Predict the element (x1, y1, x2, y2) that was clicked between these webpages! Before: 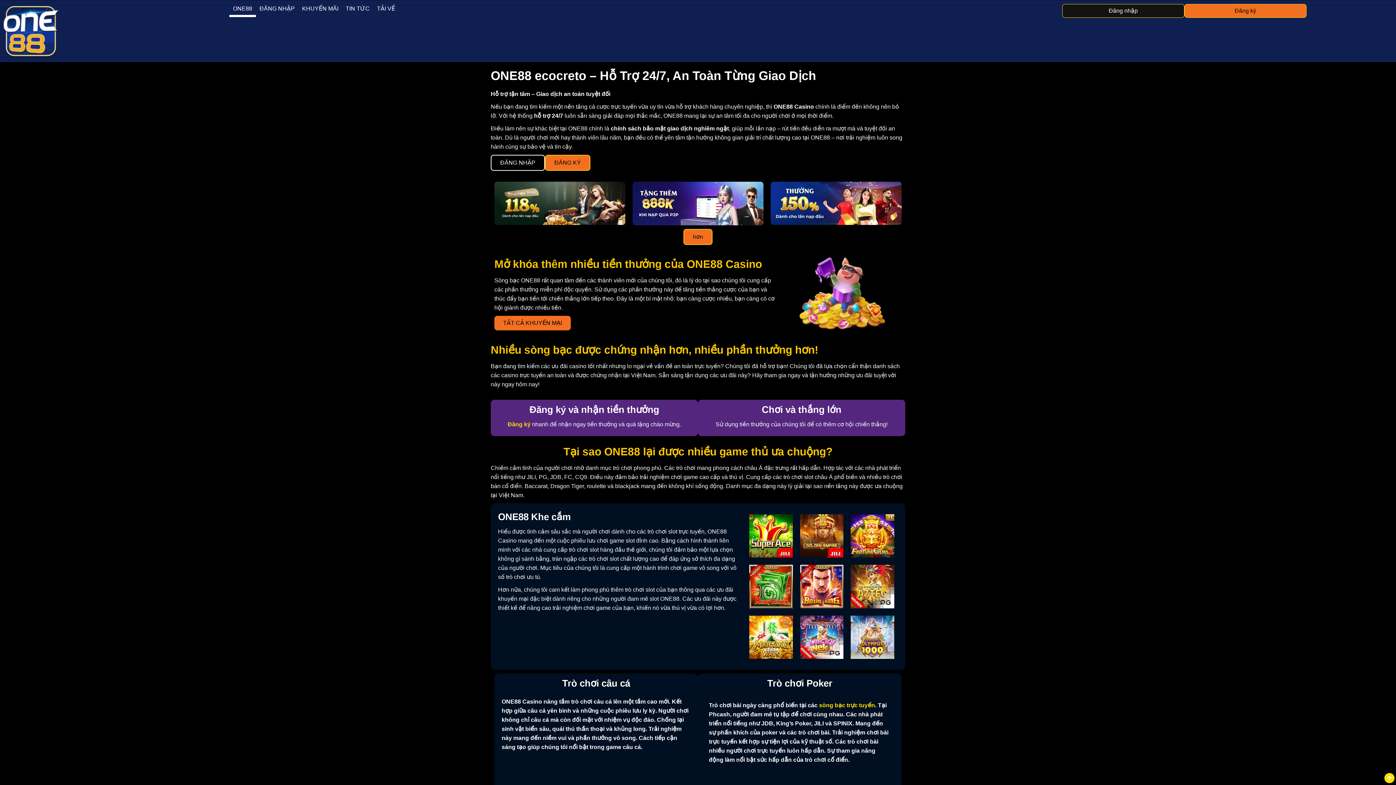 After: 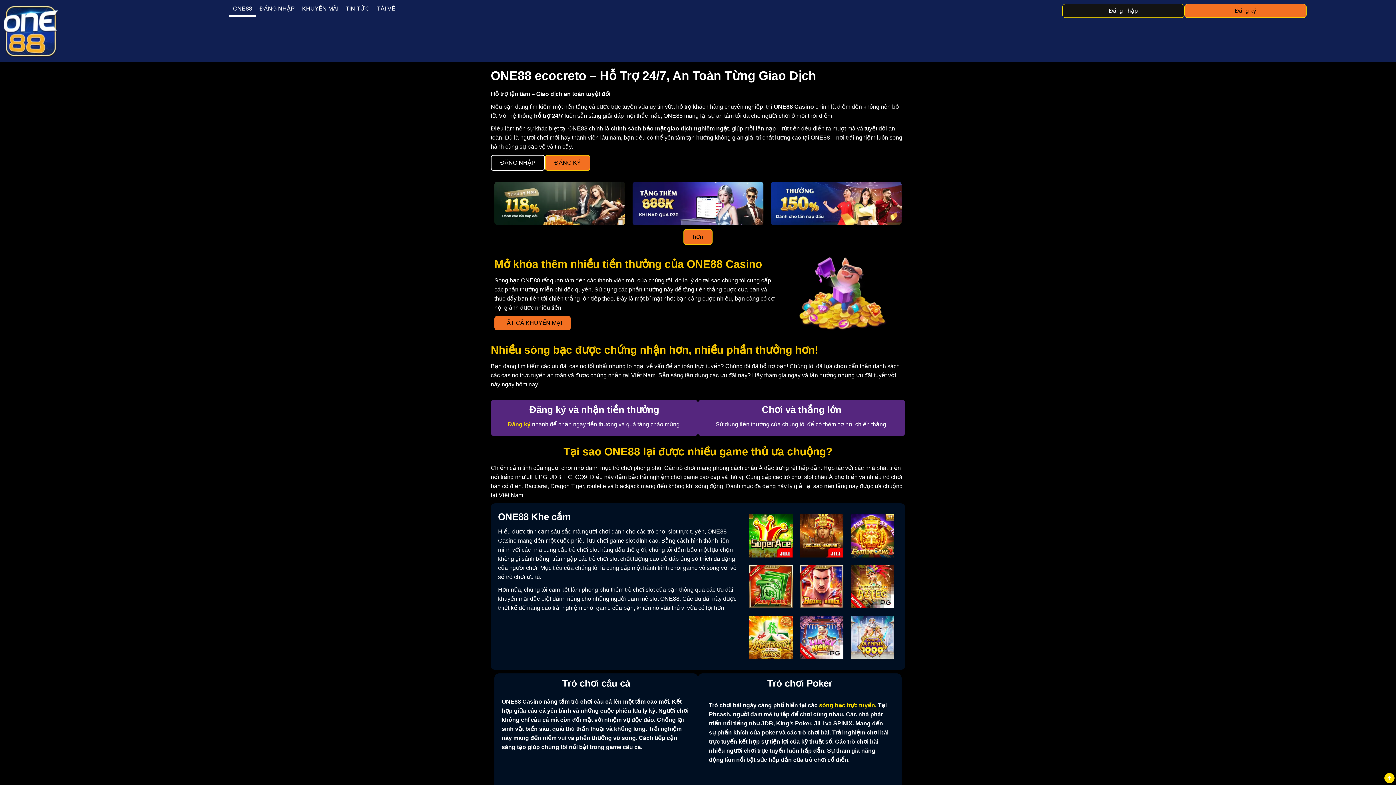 Action: bbox: (545, 154, 590, 170) label: ĐĂNG KÝ